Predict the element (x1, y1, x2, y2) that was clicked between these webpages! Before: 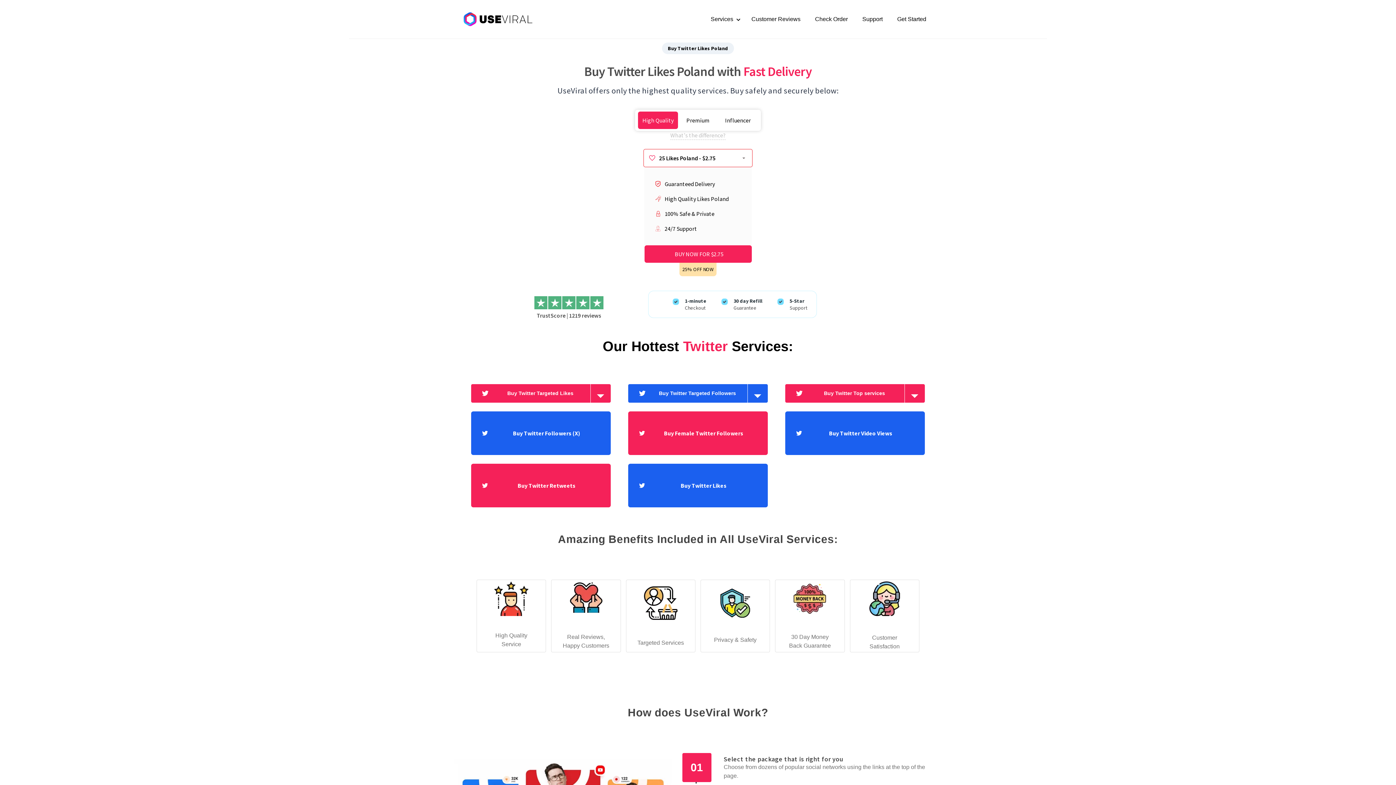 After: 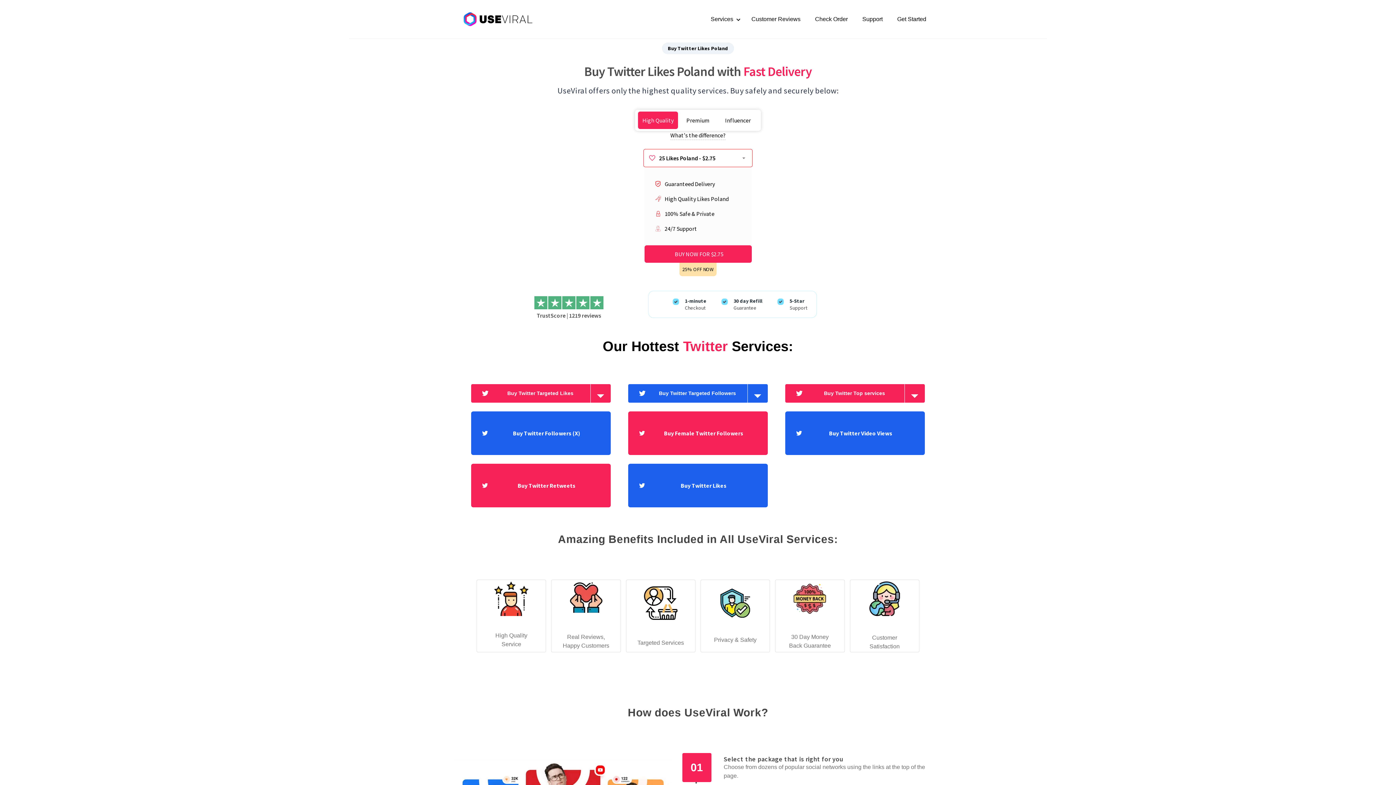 Action: bbox: (670, 130, 725, 140) label: What's the difference?